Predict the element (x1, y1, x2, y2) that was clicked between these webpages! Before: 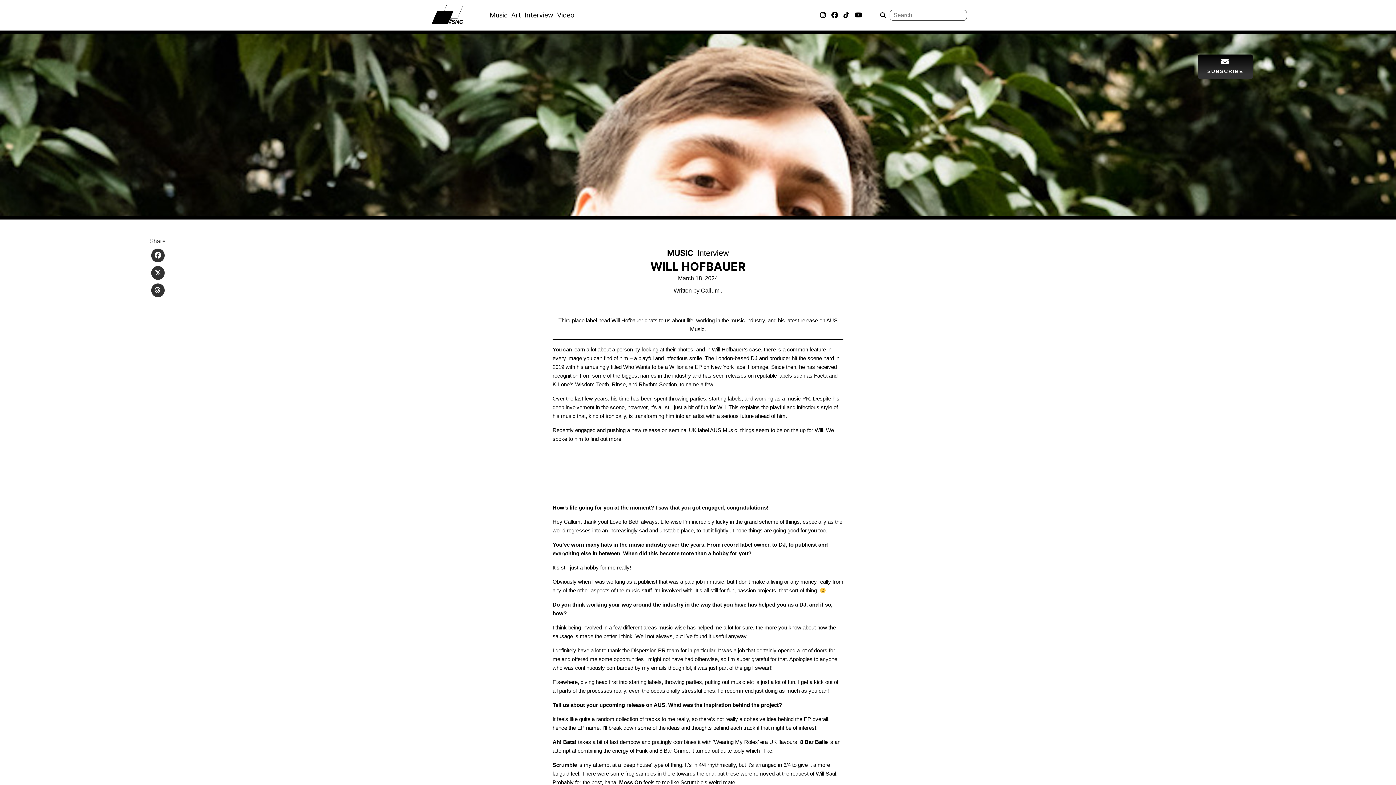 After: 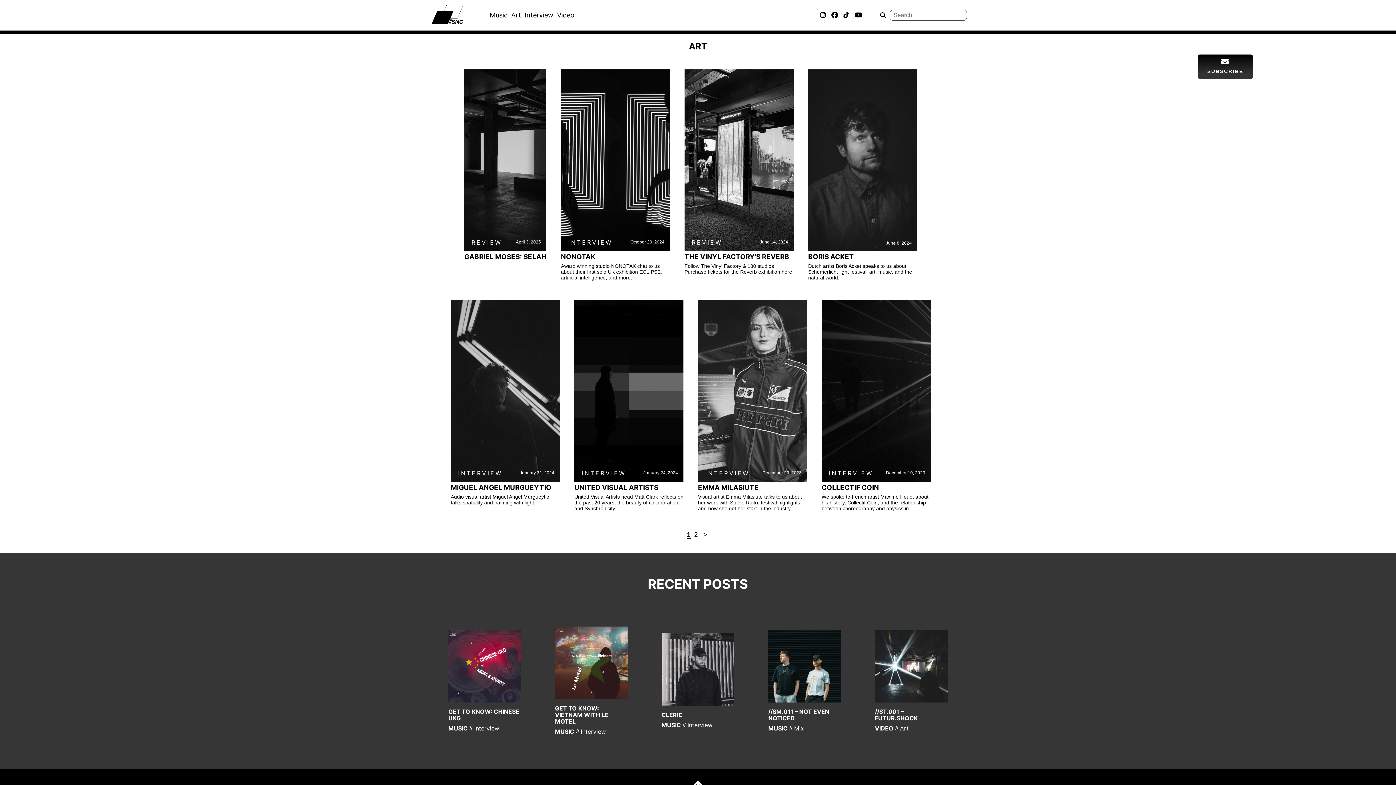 Action: bbox: (511, 11, 521, 18) label: Art